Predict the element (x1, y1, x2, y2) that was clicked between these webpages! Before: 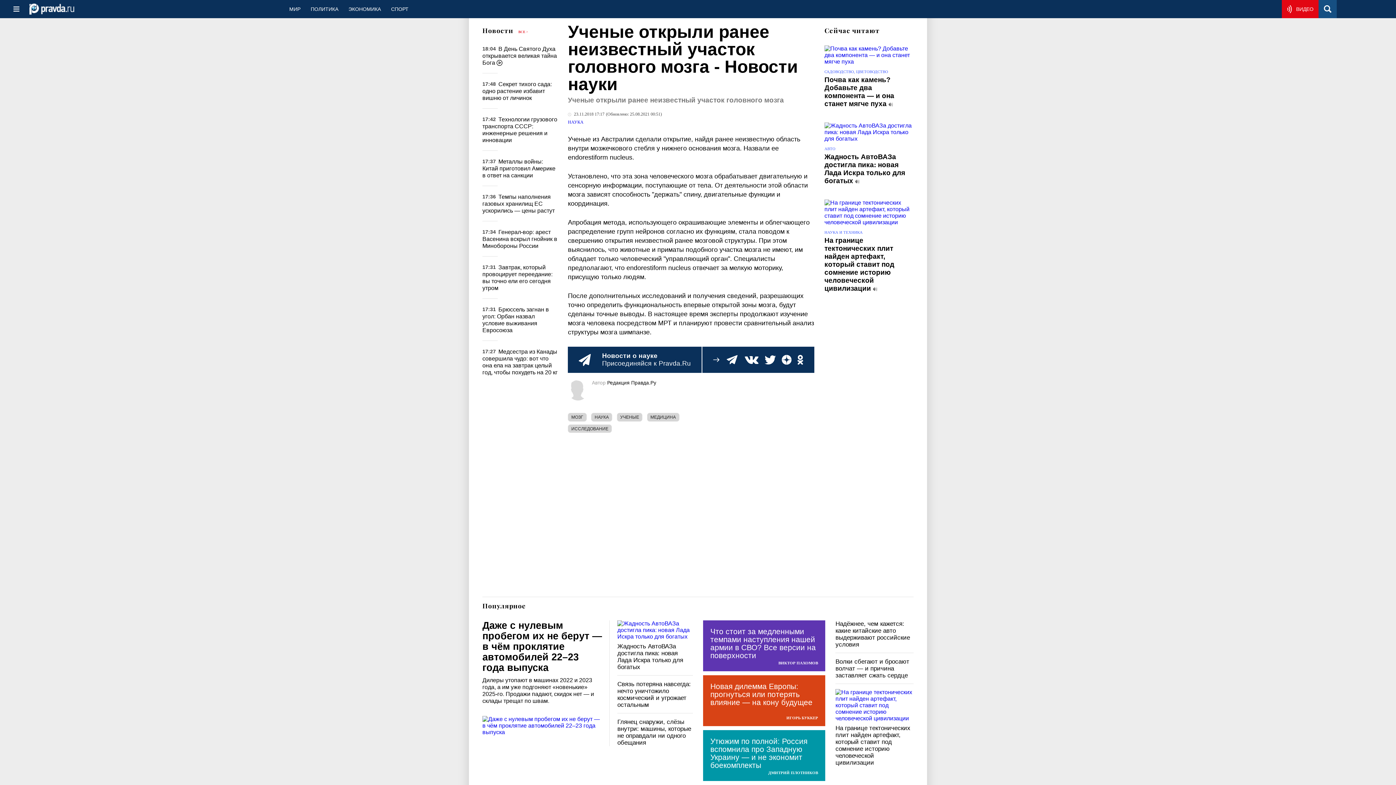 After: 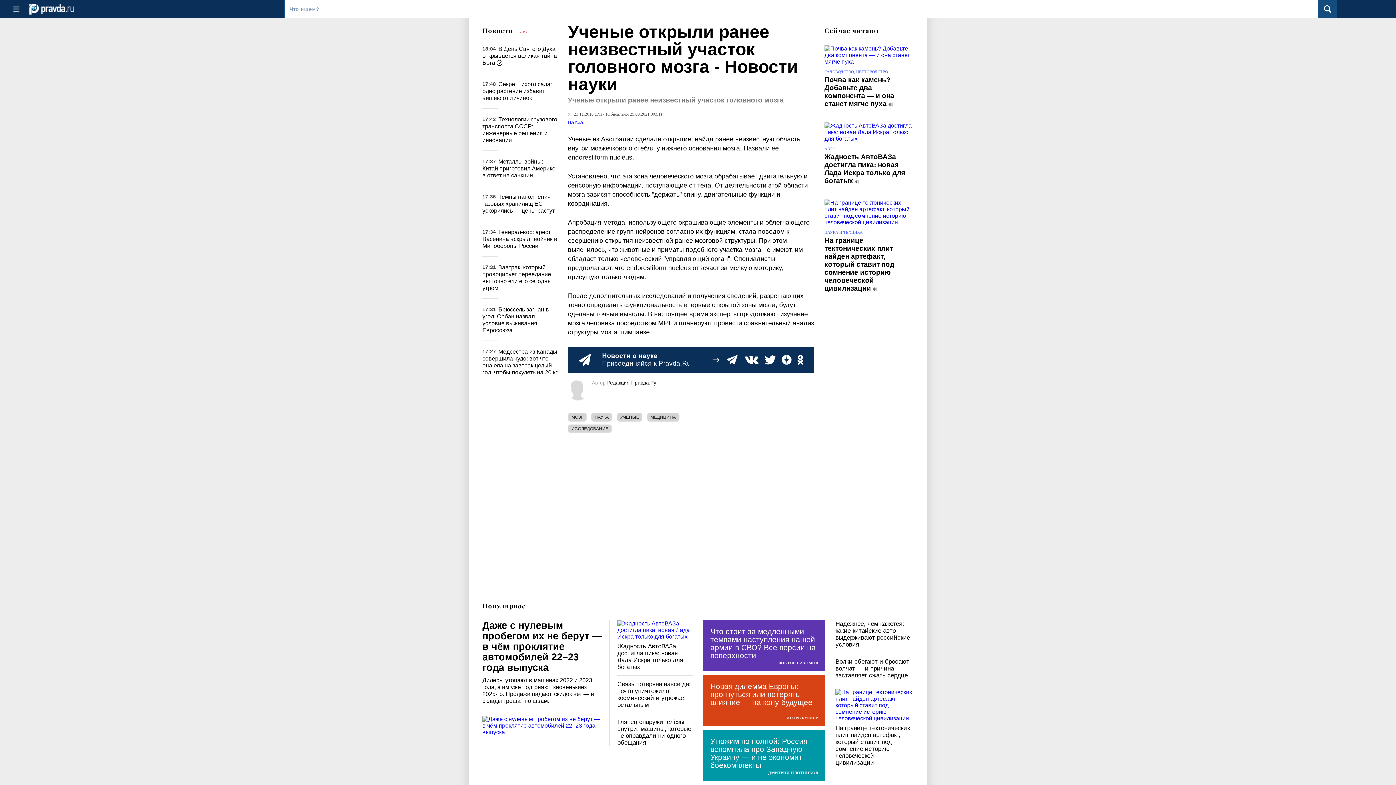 Action: bbox: (1319, 0, 1337, 18)